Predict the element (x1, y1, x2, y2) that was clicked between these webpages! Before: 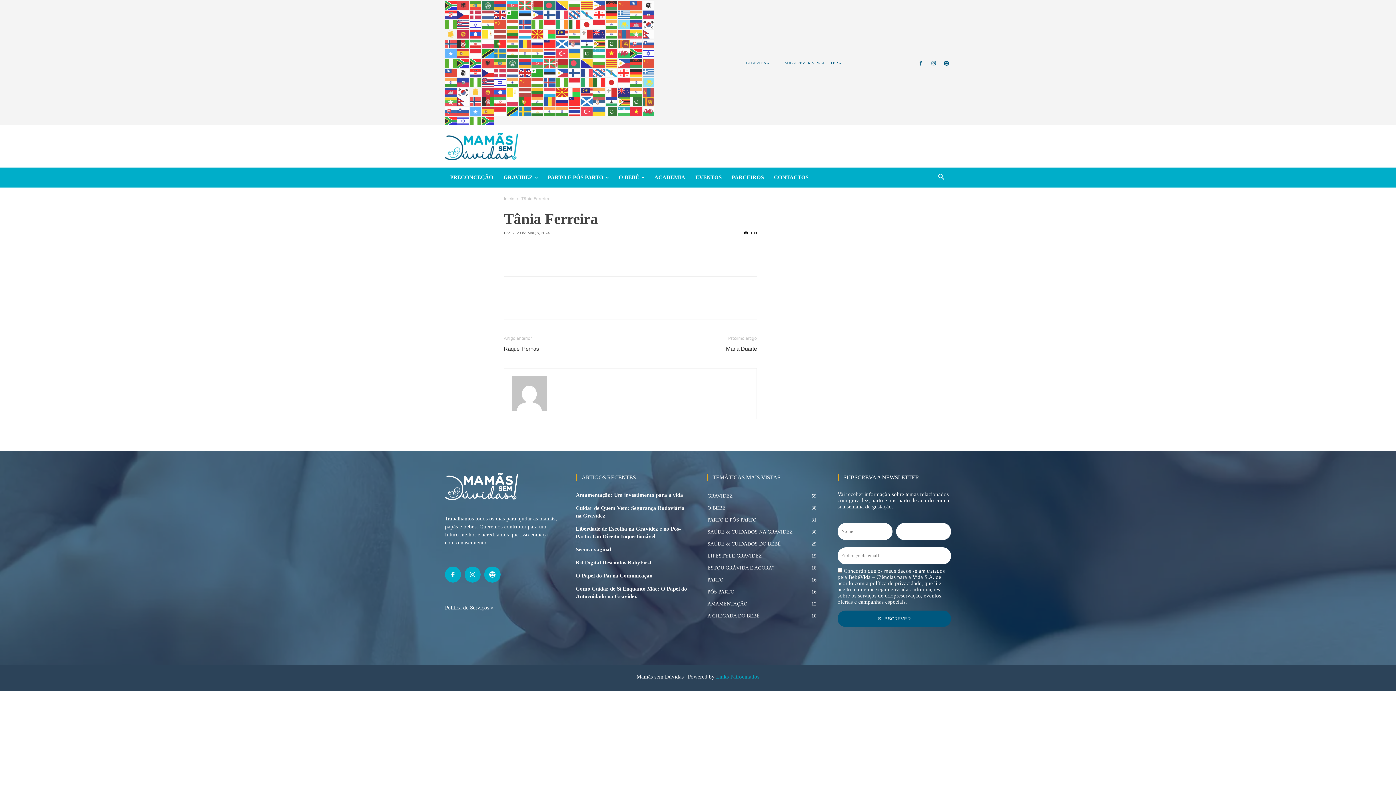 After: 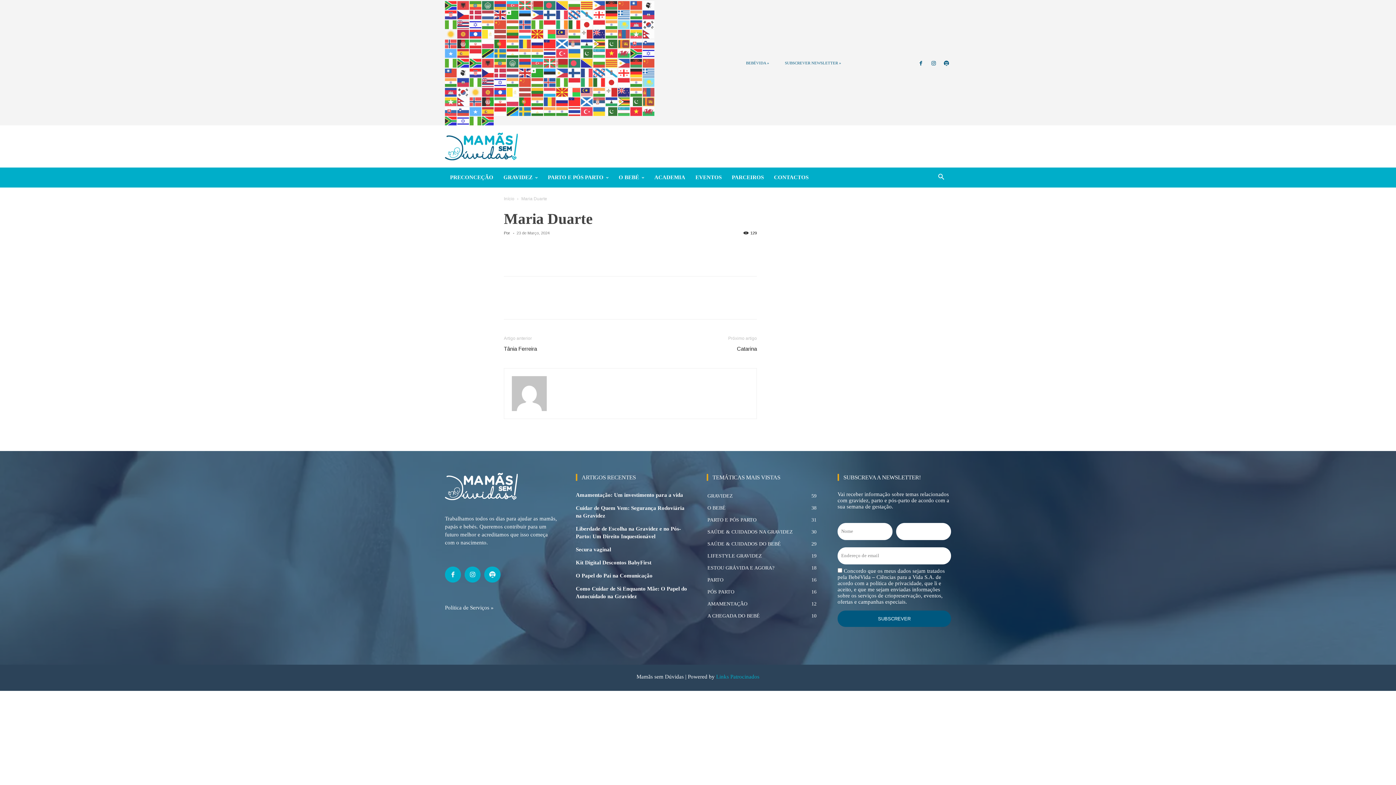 Action: label: Maria Duarte bbox: (726, 344, 757, 352)